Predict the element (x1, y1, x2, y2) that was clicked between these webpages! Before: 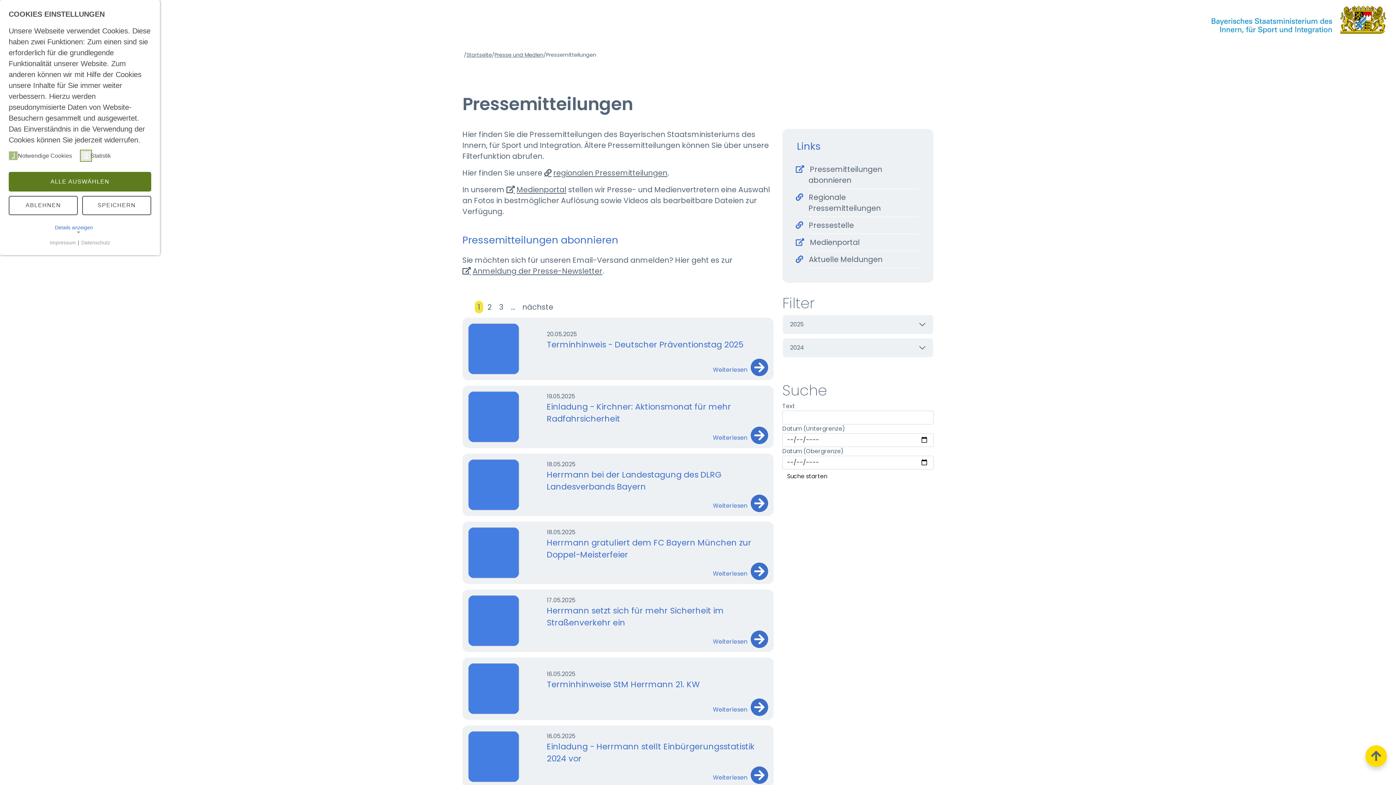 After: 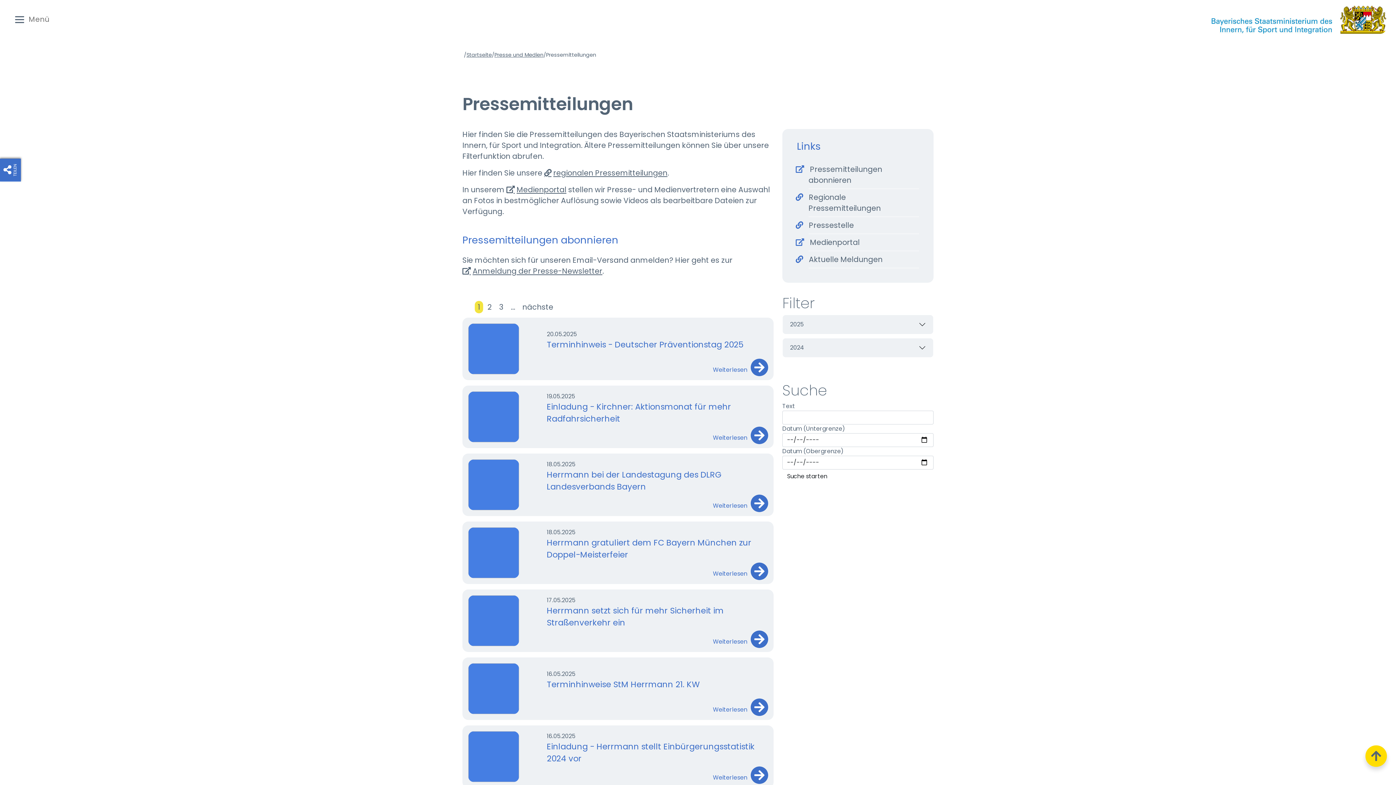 Action: bbox: (8, 172, 151, 191) label: ALLE AUSWÄHLEN